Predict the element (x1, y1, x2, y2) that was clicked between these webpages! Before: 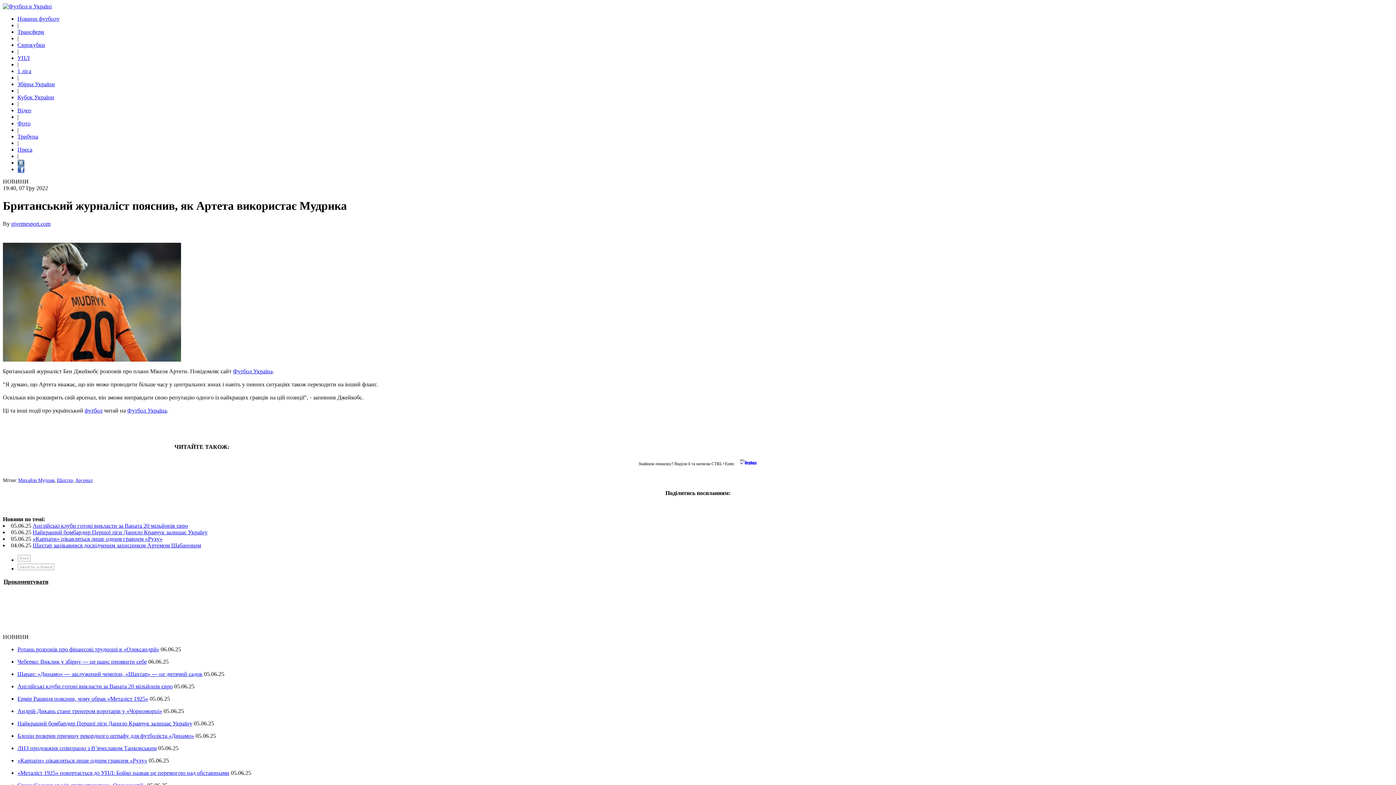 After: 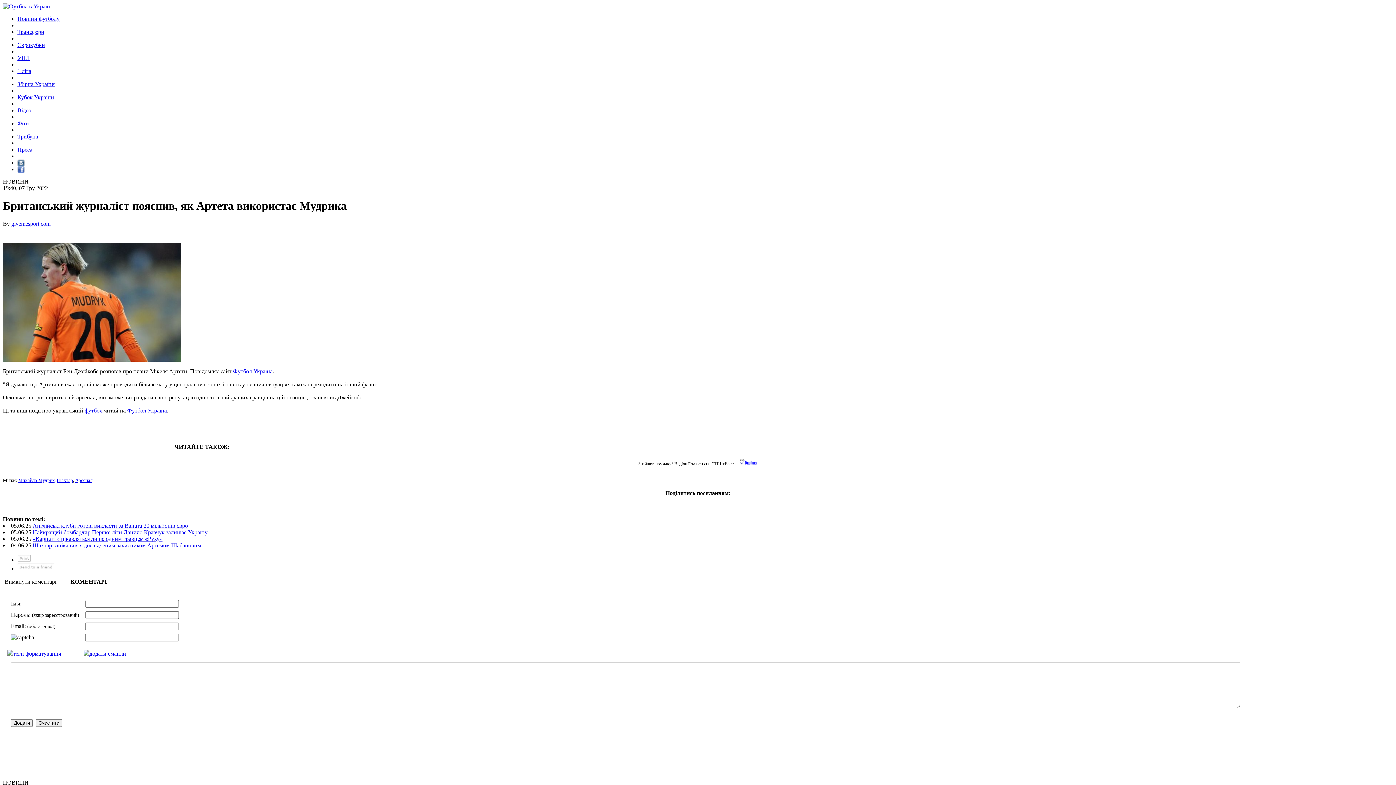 Action: label: Прокоментувати bbox: (3, 578, 48, 585)